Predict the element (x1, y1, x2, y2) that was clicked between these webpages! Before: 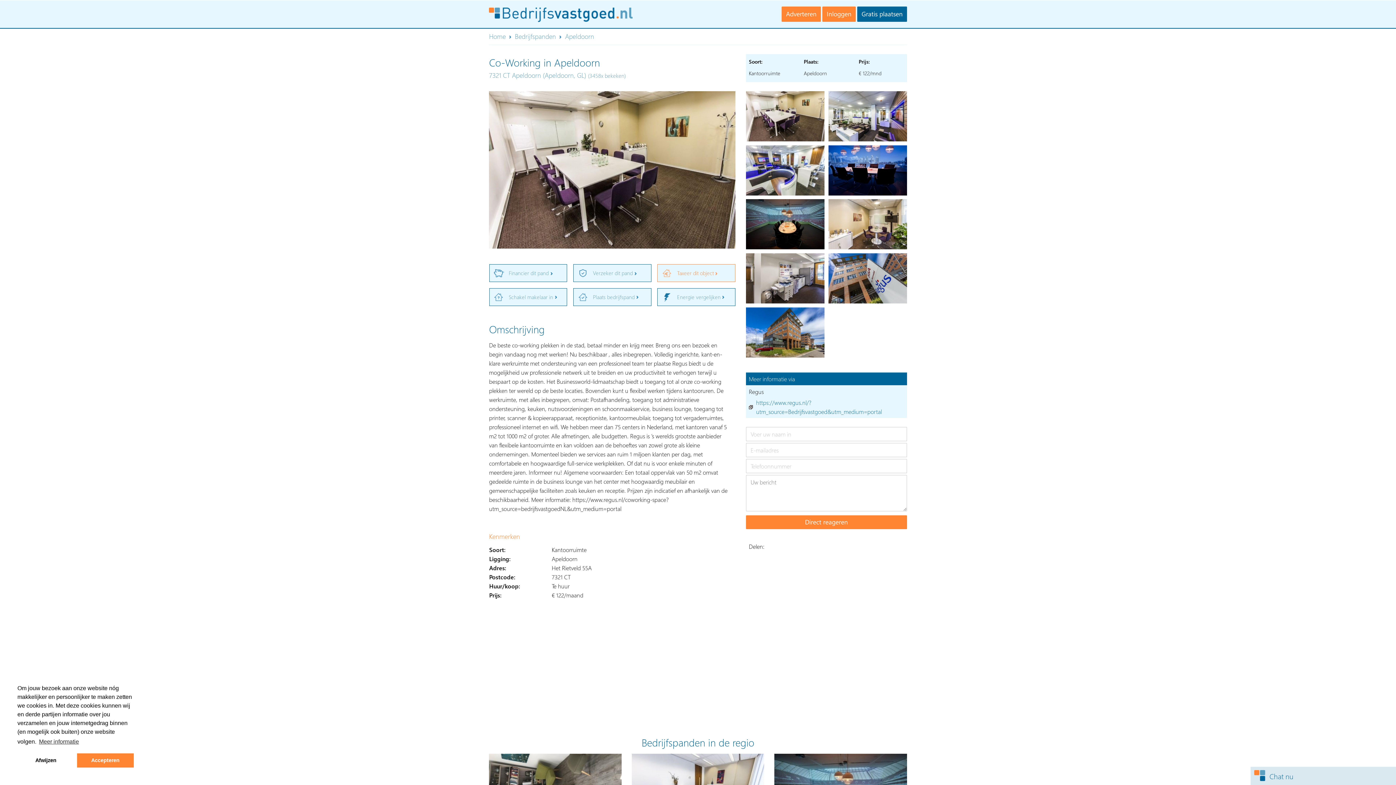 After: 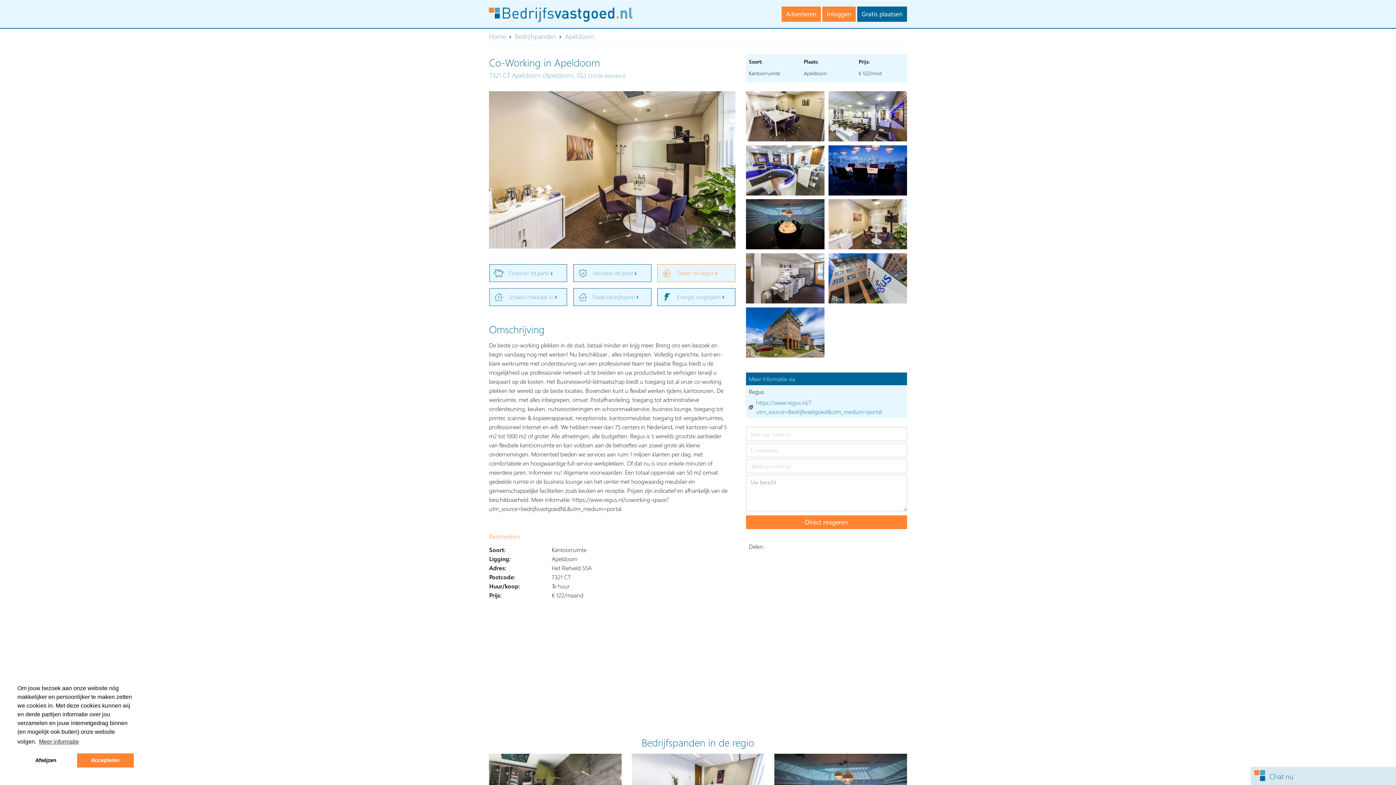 Action: bbox: (828, 219, 907, 227)